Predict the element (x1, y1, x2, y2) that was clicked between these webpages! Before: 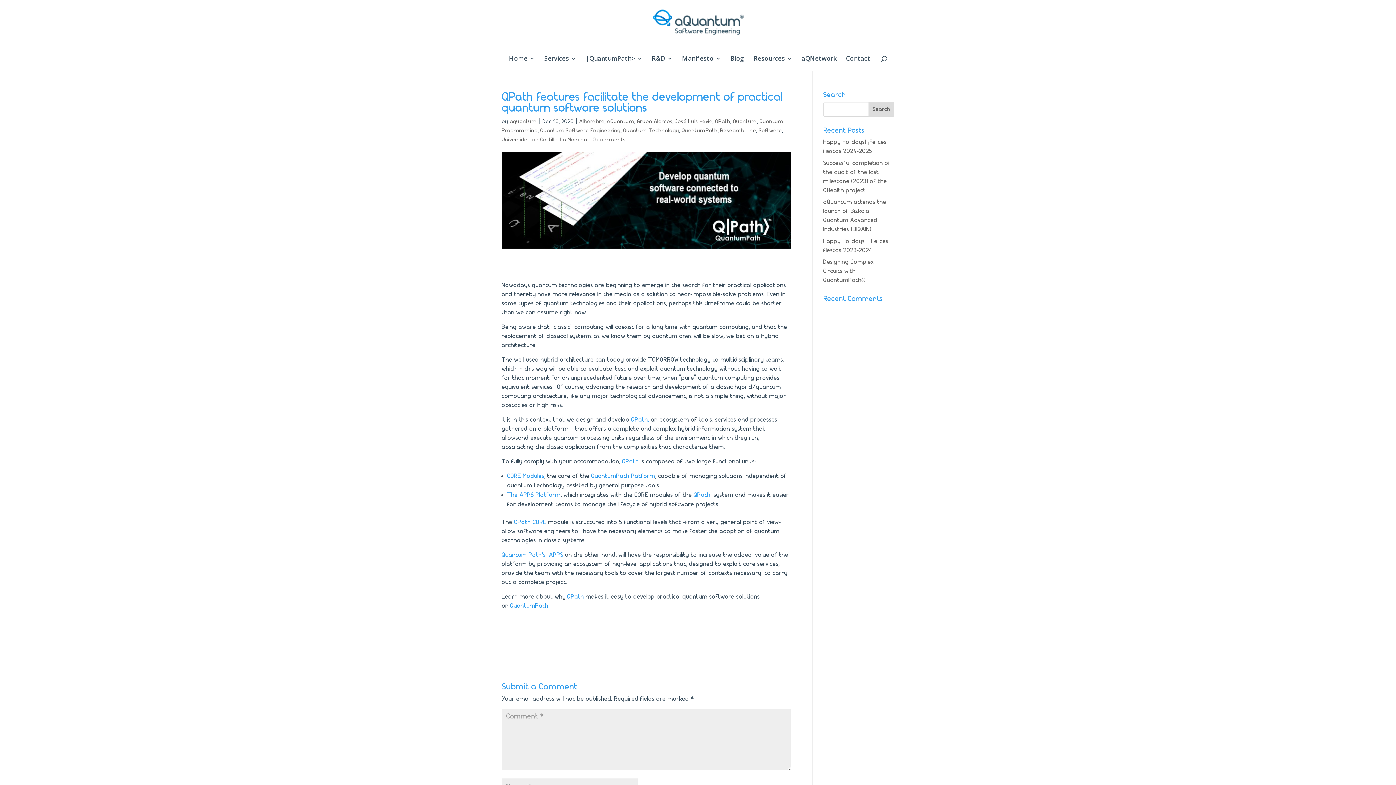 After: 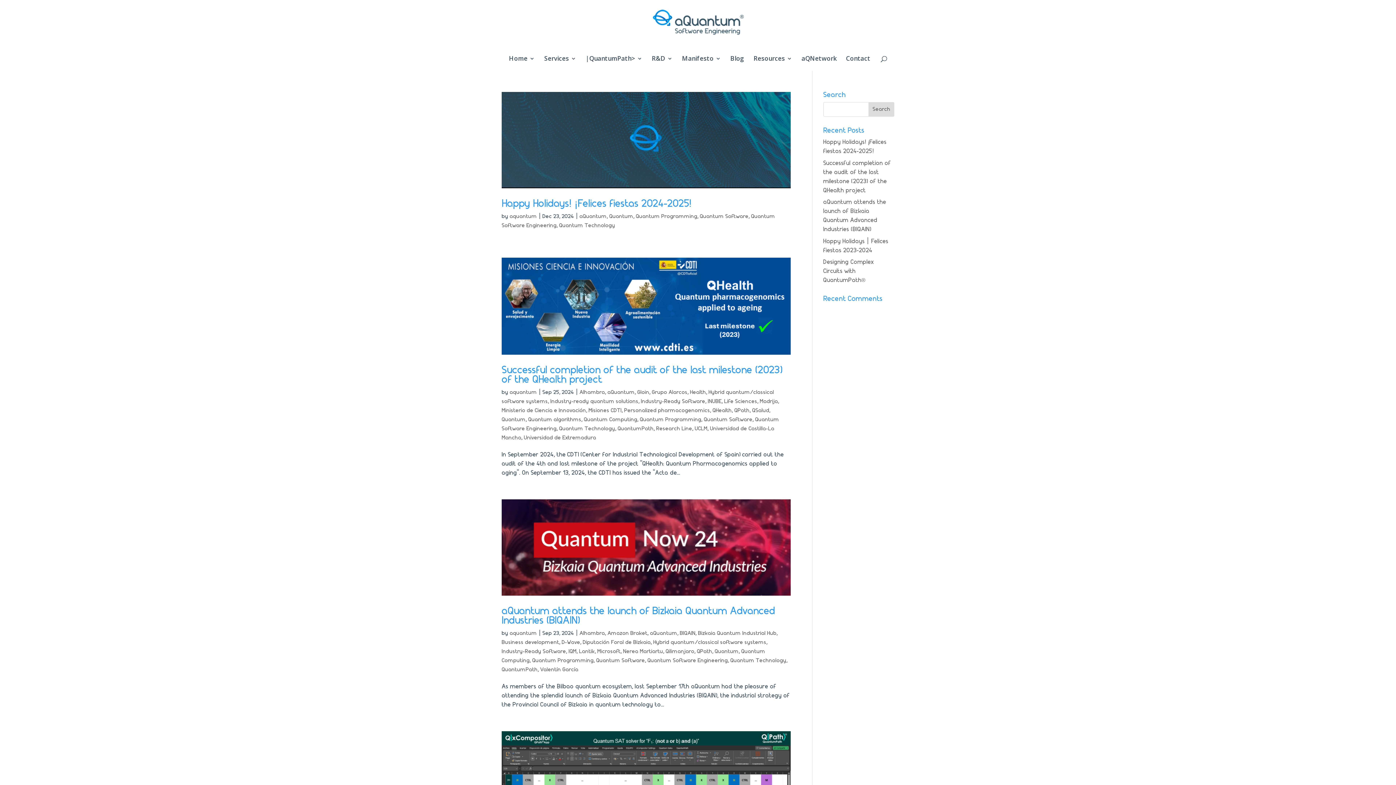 Action: label: Quantum Technology bbox: (623, 127, 679, 134)